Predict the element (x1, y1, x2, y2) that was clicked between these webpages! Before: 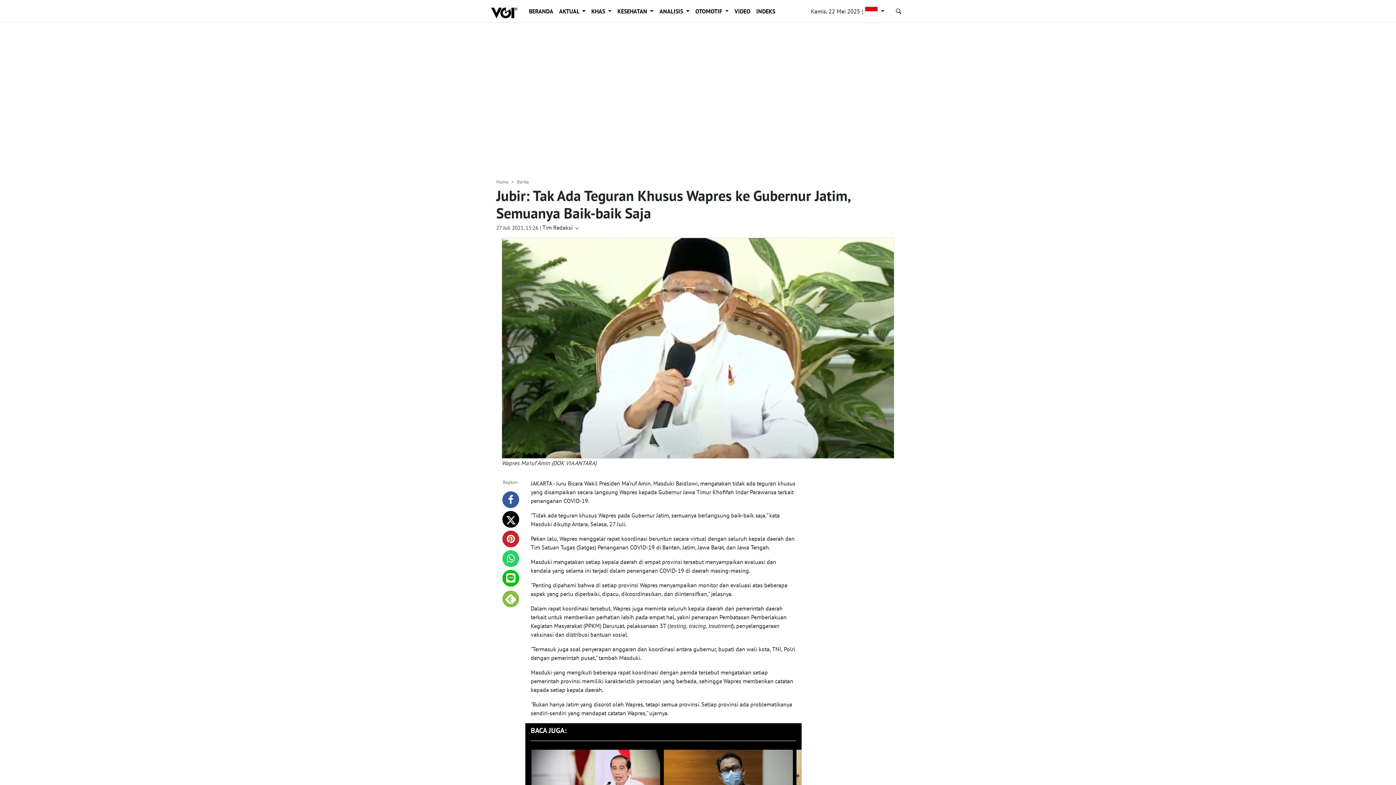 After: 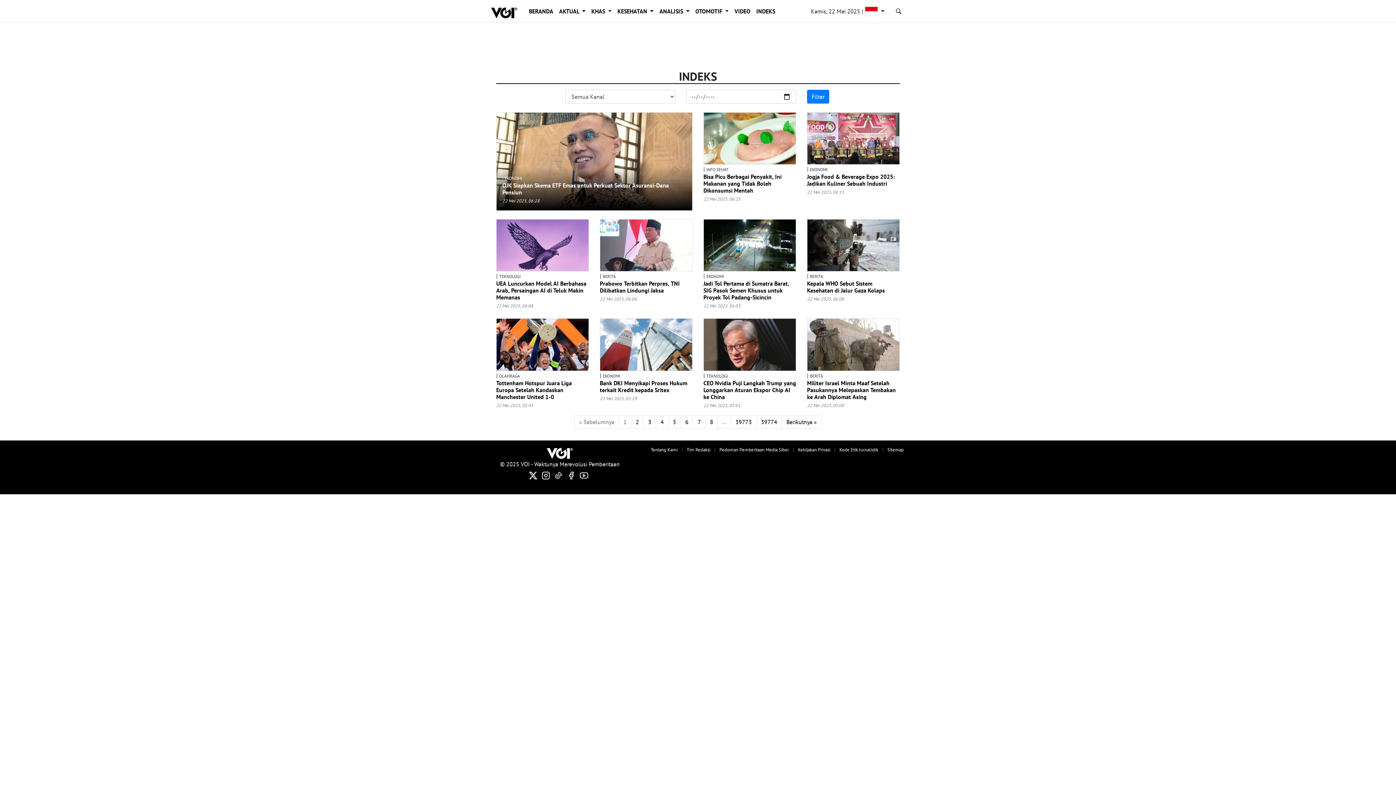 Action: label: INDEKS bbox: (753, 4, 778, 18)